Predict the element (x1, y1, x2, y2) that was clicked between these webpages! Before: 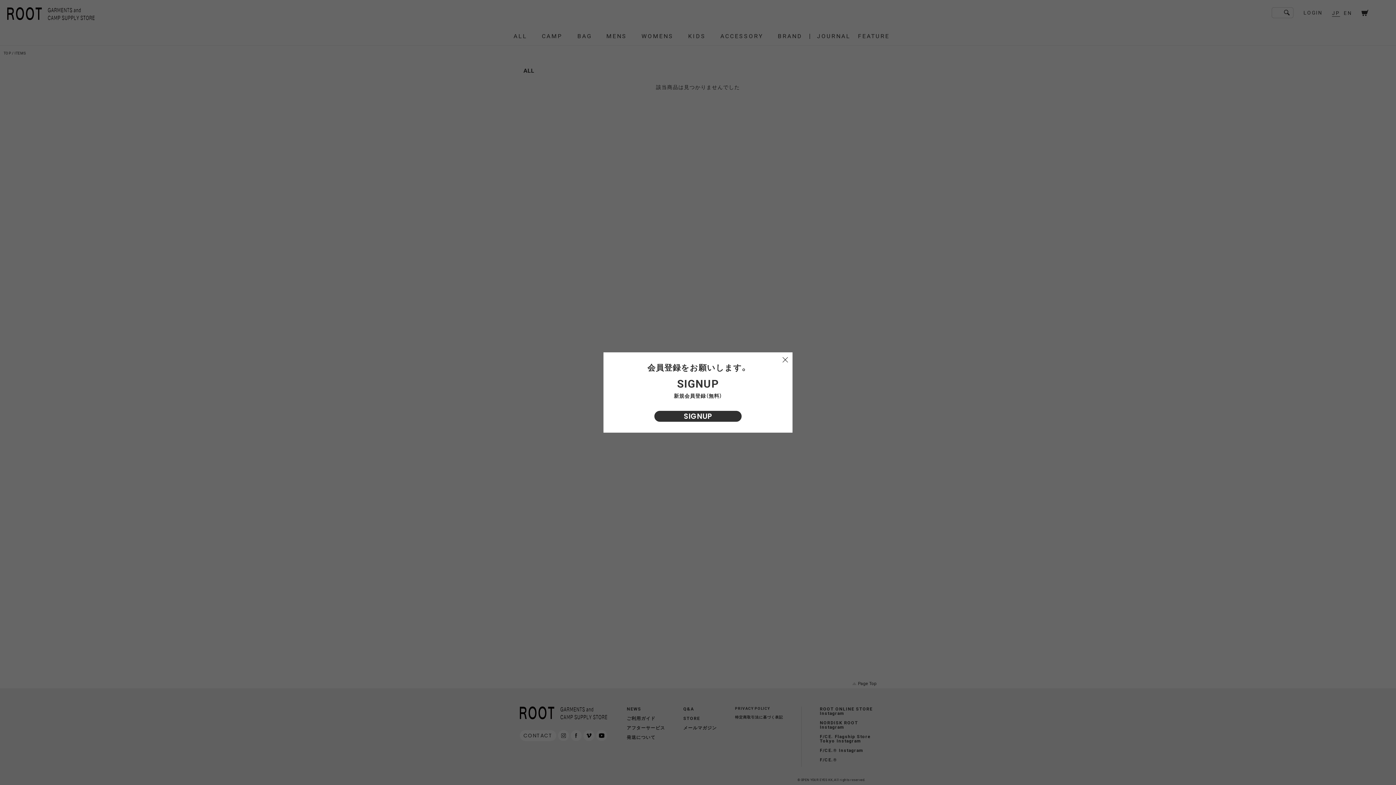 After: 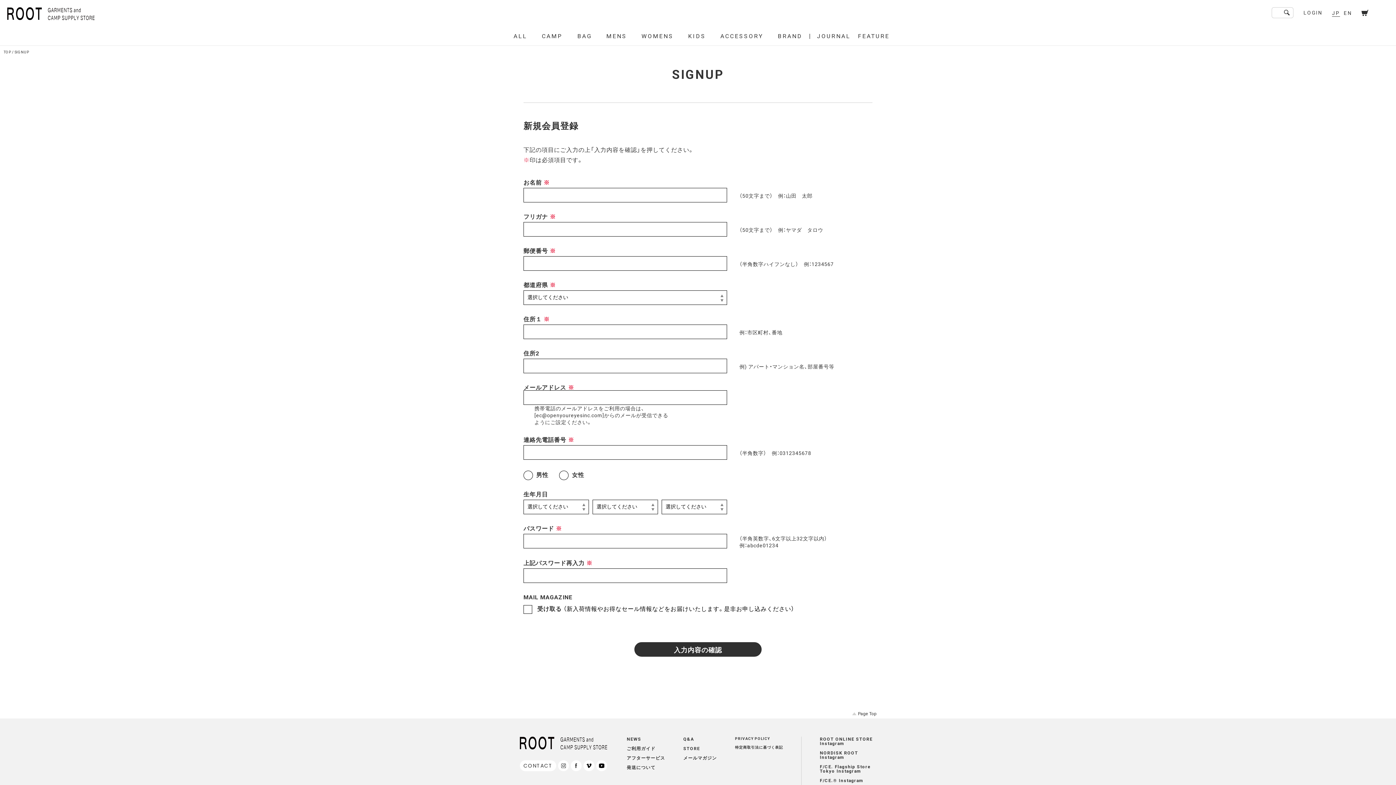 Action: label: SIGNUP bbox: (654, 411, 741, 422)